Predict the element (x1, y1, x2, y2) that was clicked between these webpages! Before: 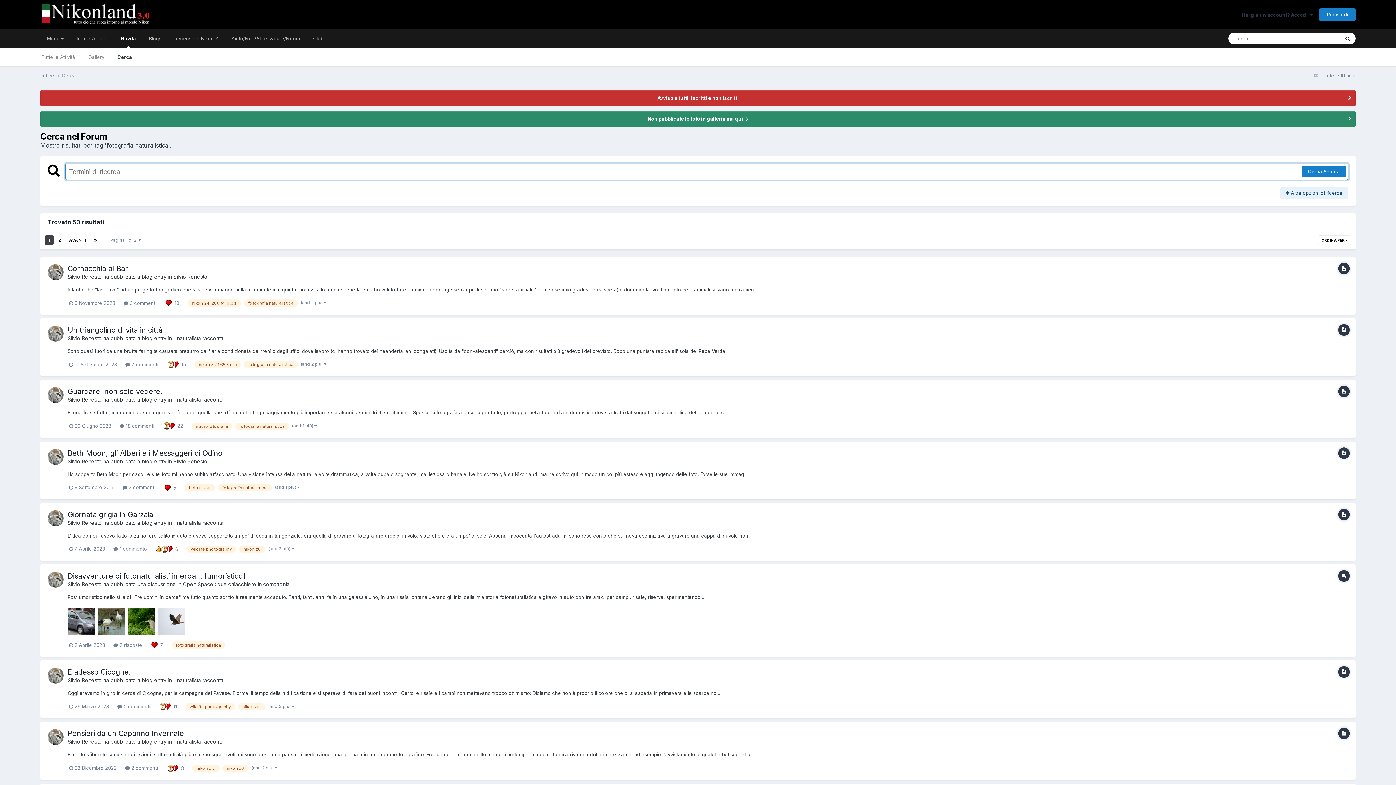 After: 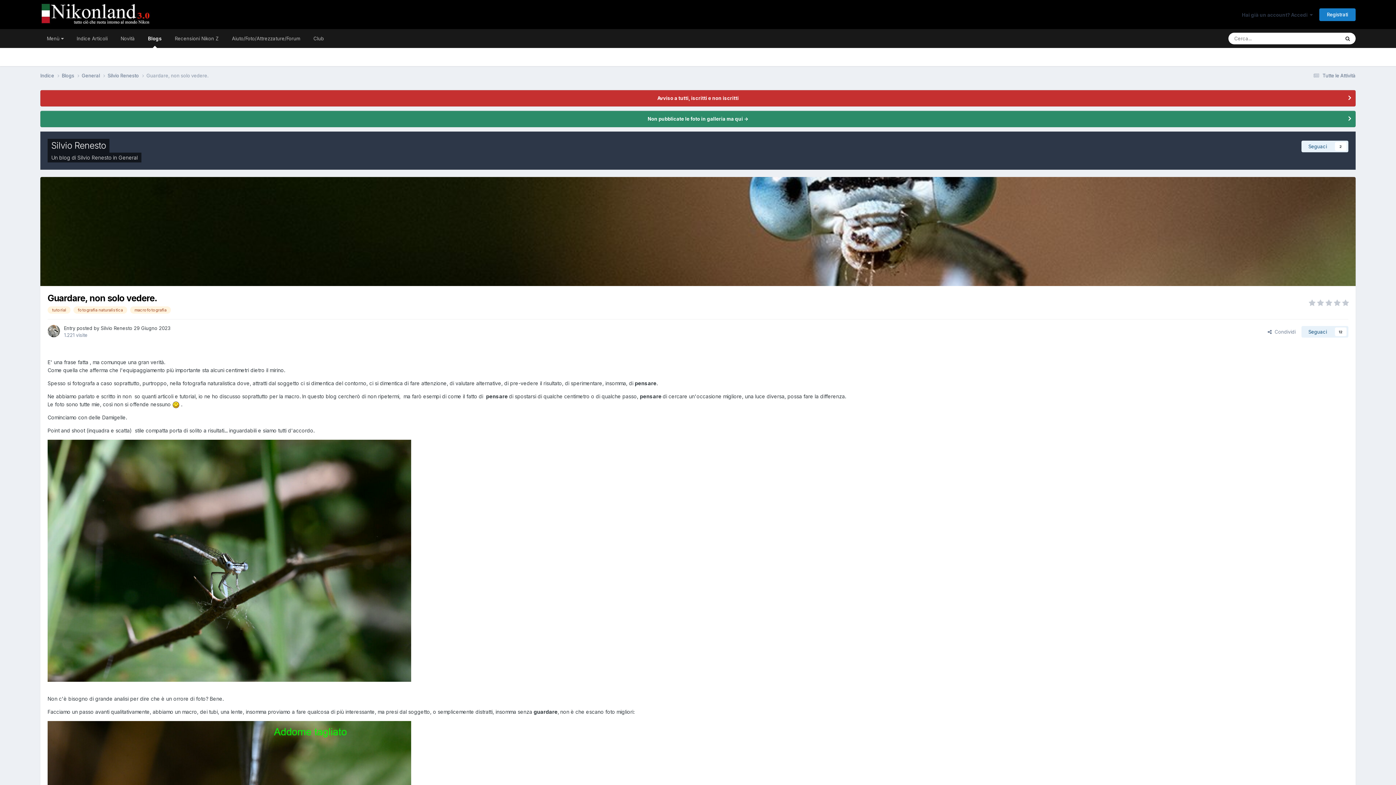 Action: label: Guardare, non solo vedere. bbox: (67, 387, 162, 396)